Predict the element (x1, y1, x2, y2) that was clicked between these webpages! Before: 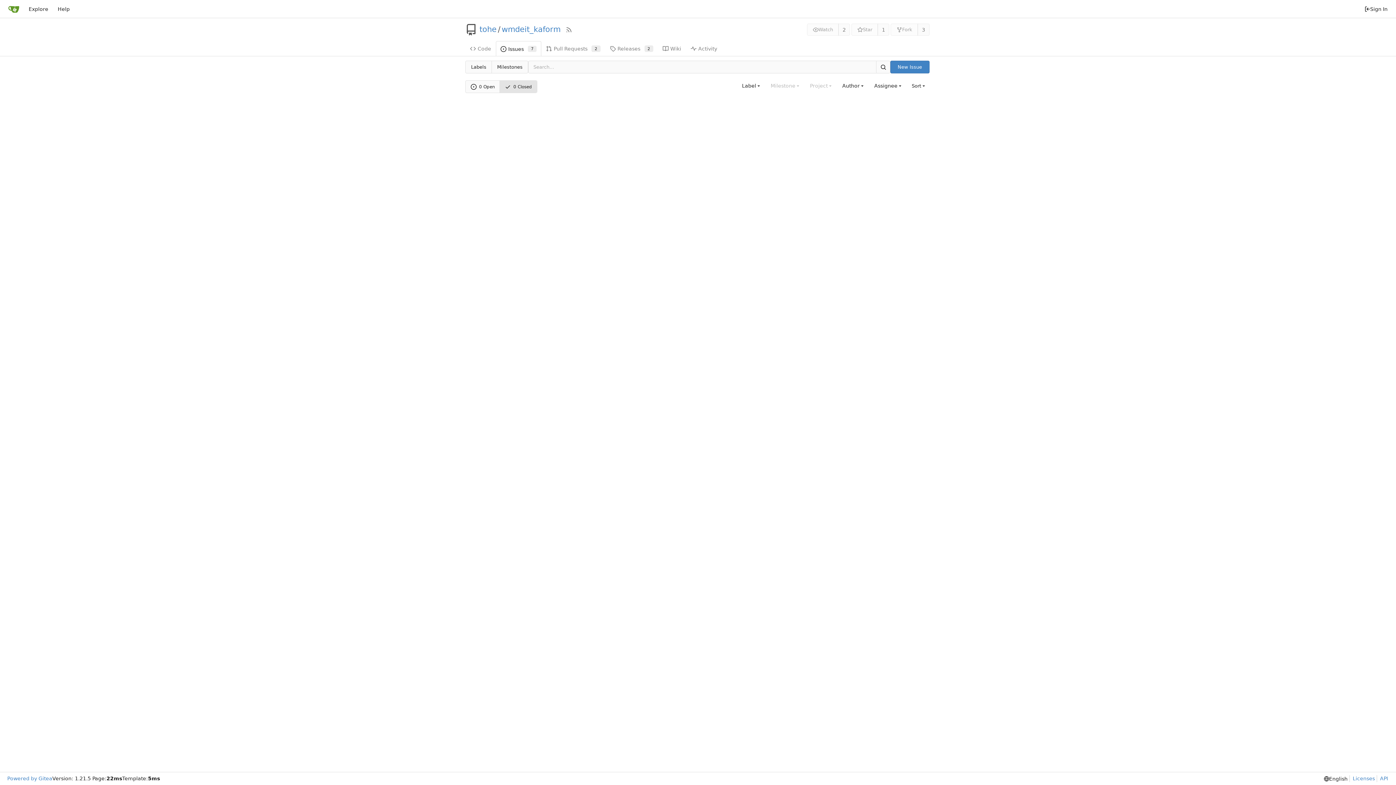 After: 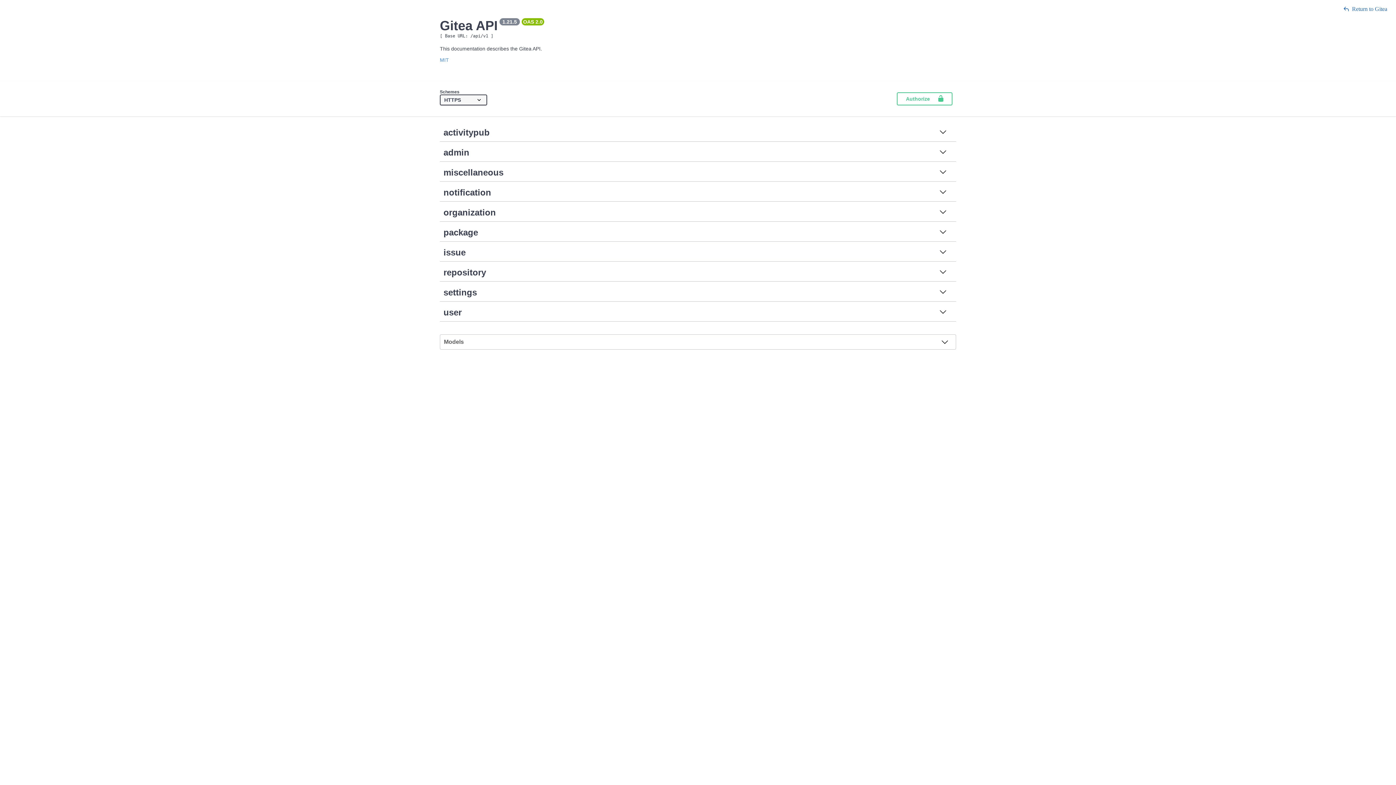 Action: label: API bbox: (1377, 775, 1388, 782)